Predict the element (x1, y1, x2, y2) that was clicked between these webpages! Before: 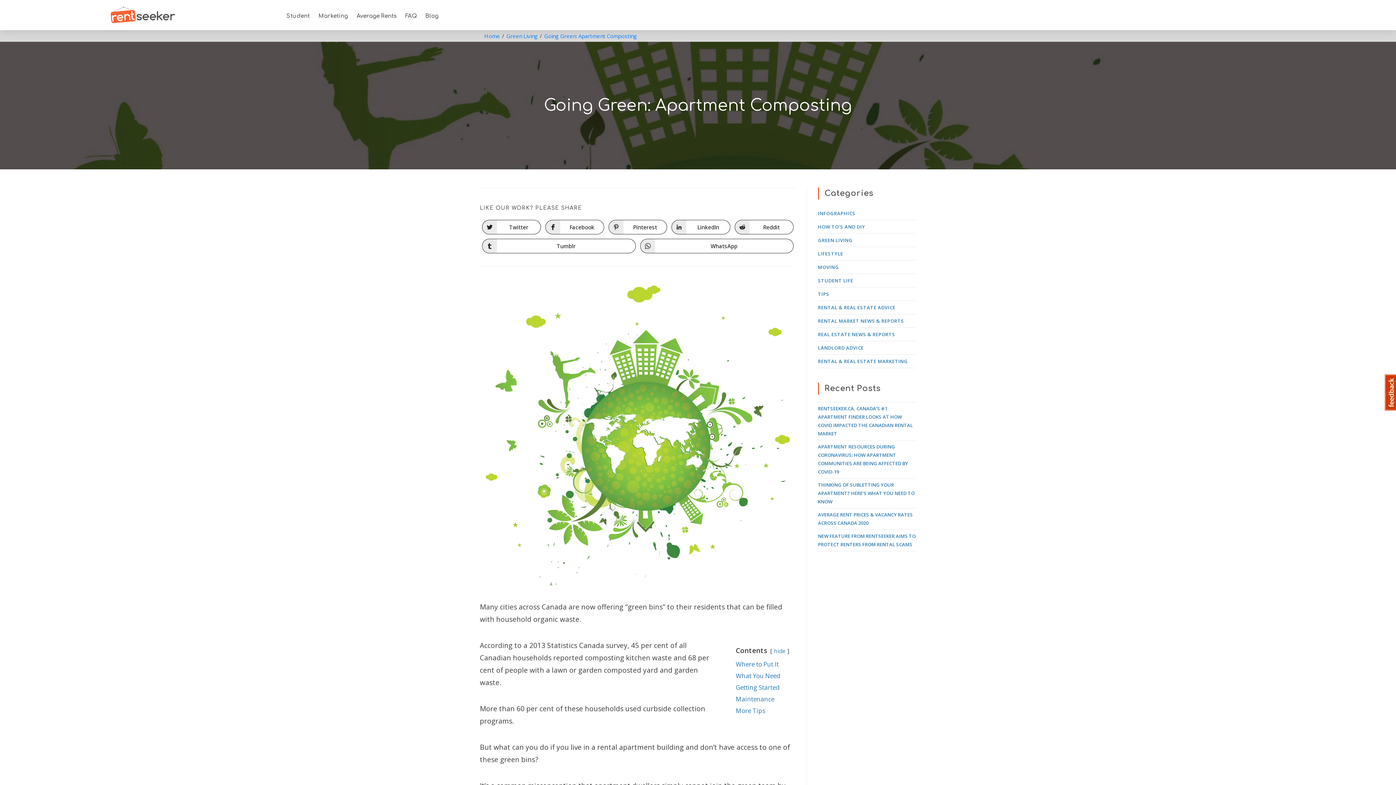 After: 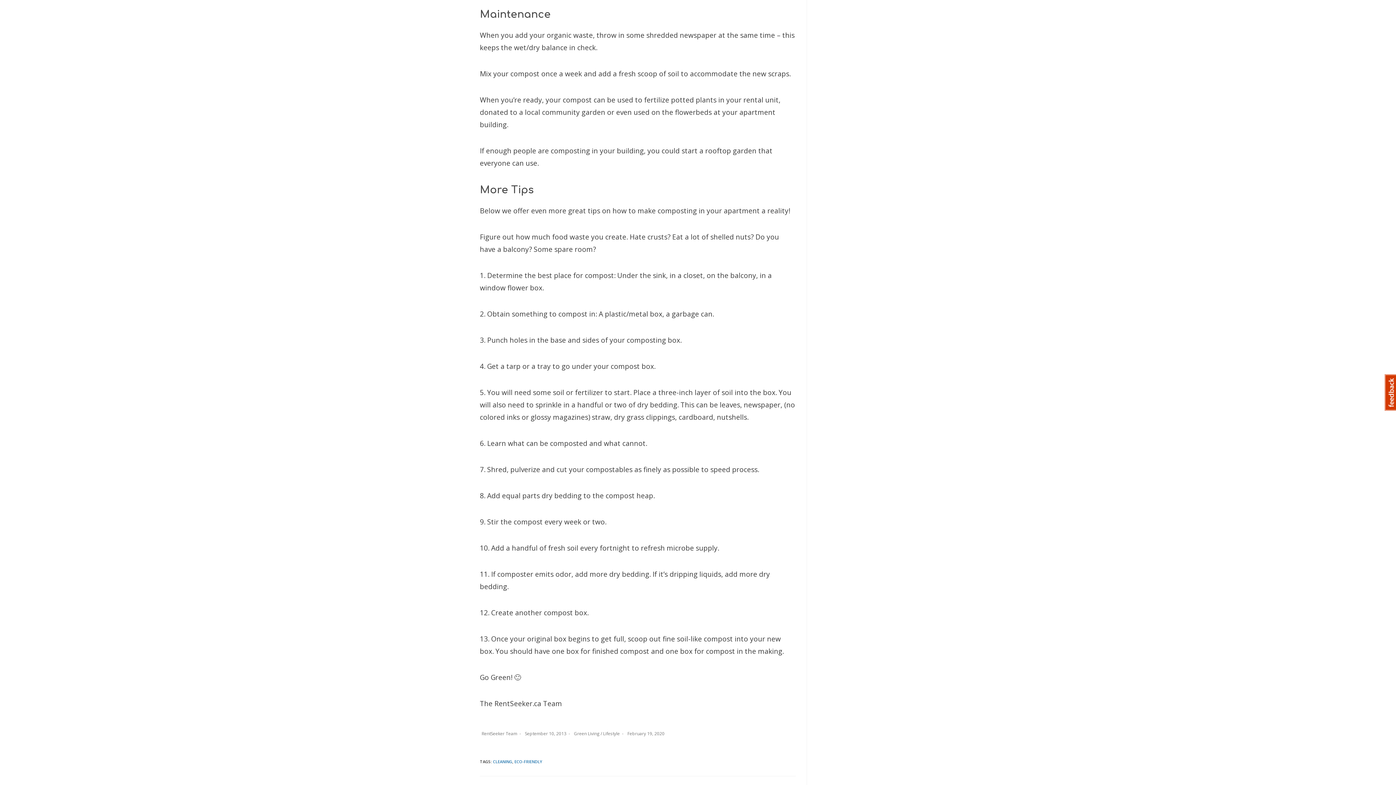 Action: bbox: (736, 695, 774, 703) label: Maintenance